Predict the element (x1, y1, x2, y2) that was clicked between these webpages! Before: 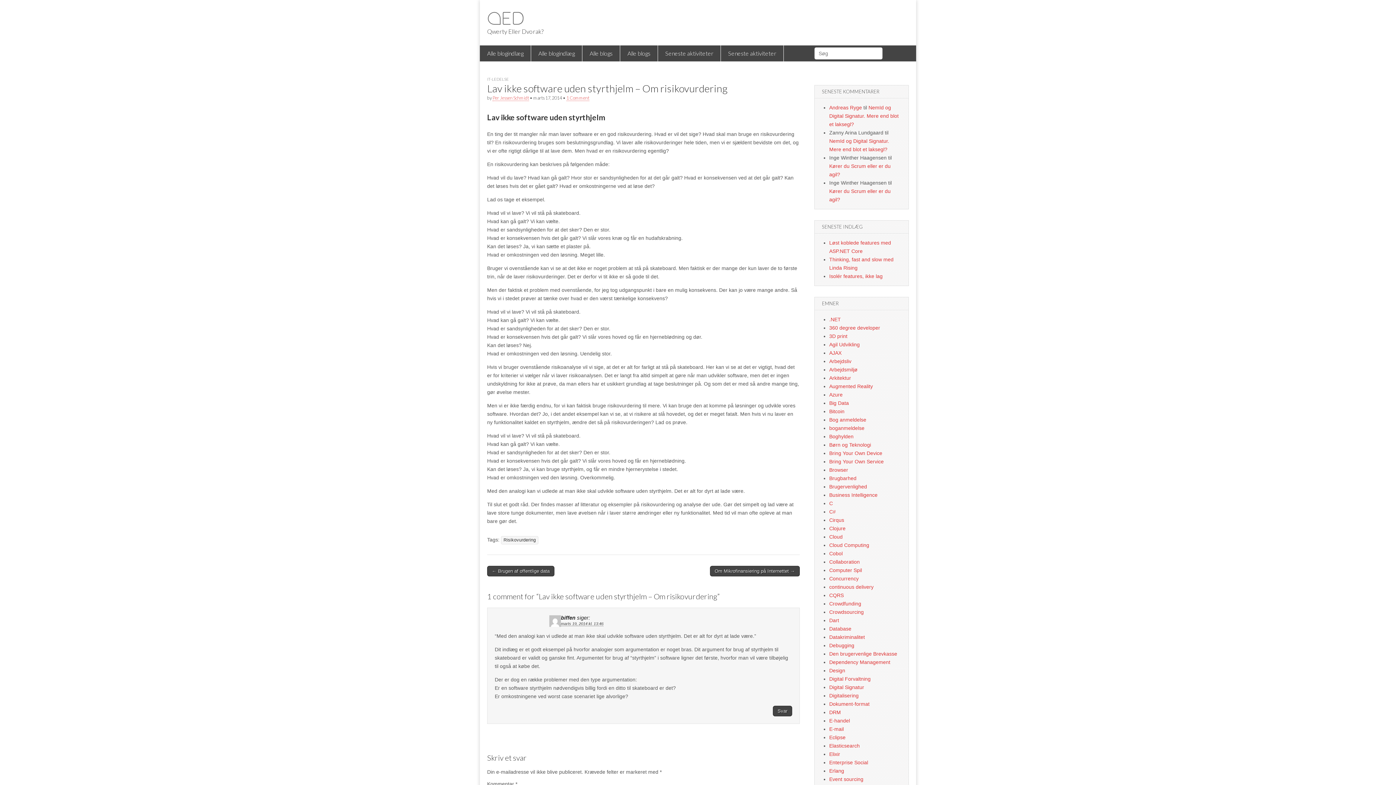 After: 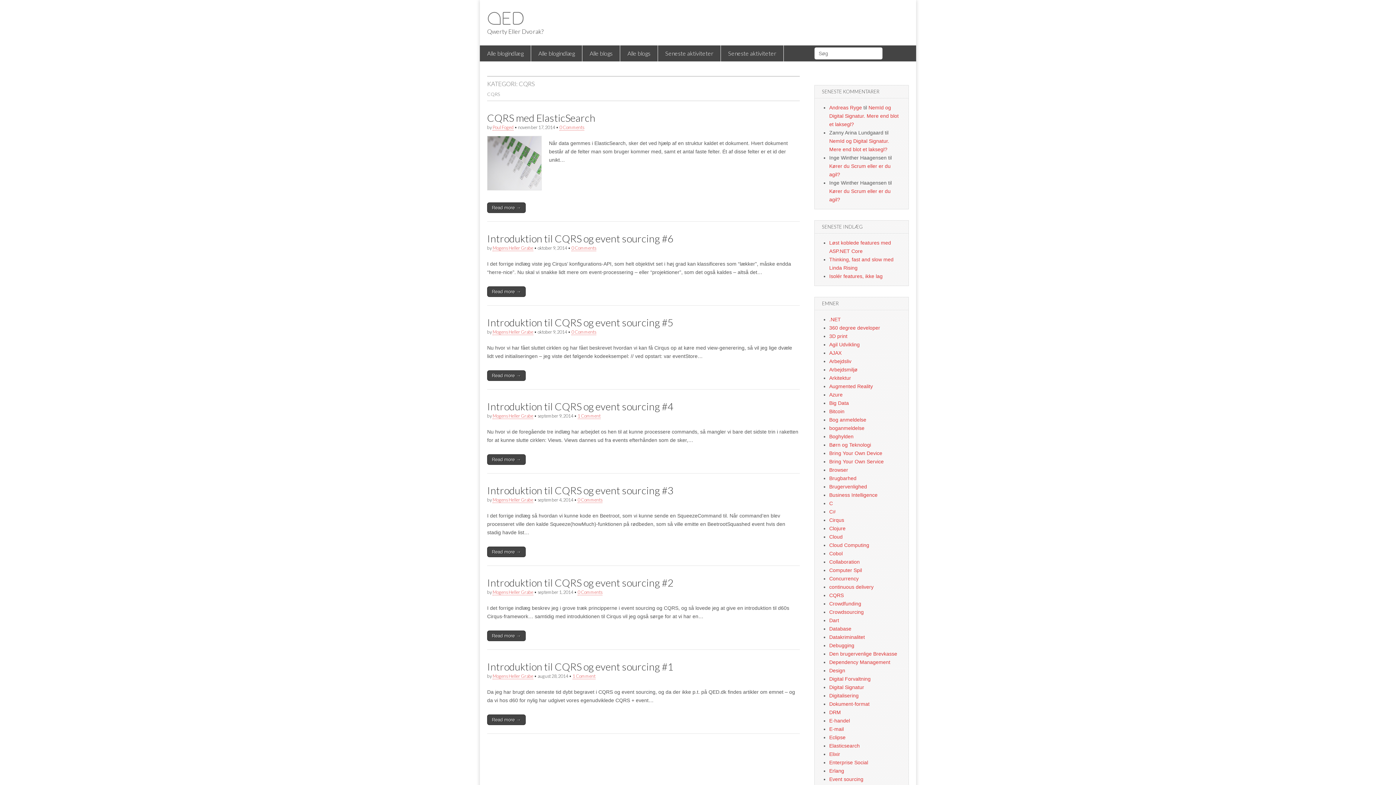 Action: label: CQRS bbox: (829, 592, 844, 598)